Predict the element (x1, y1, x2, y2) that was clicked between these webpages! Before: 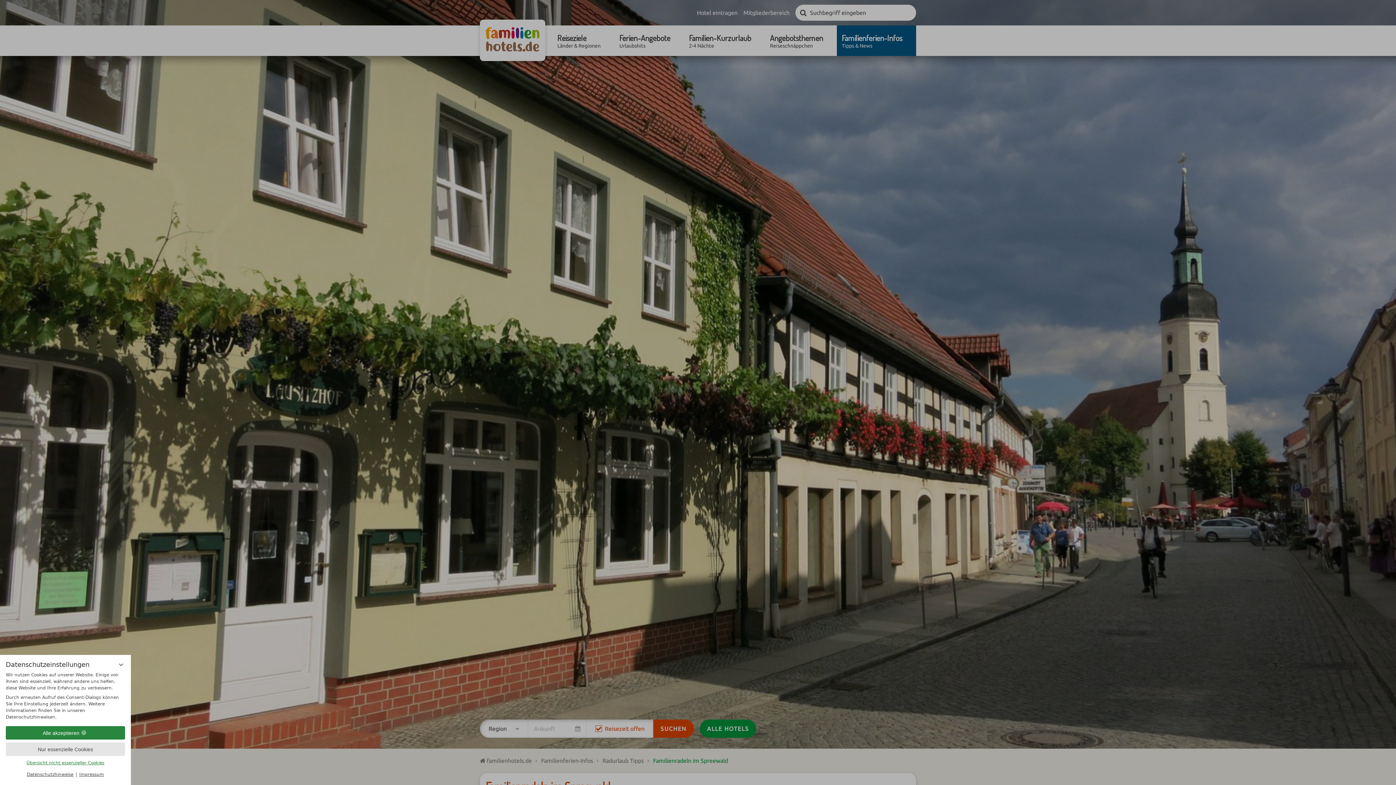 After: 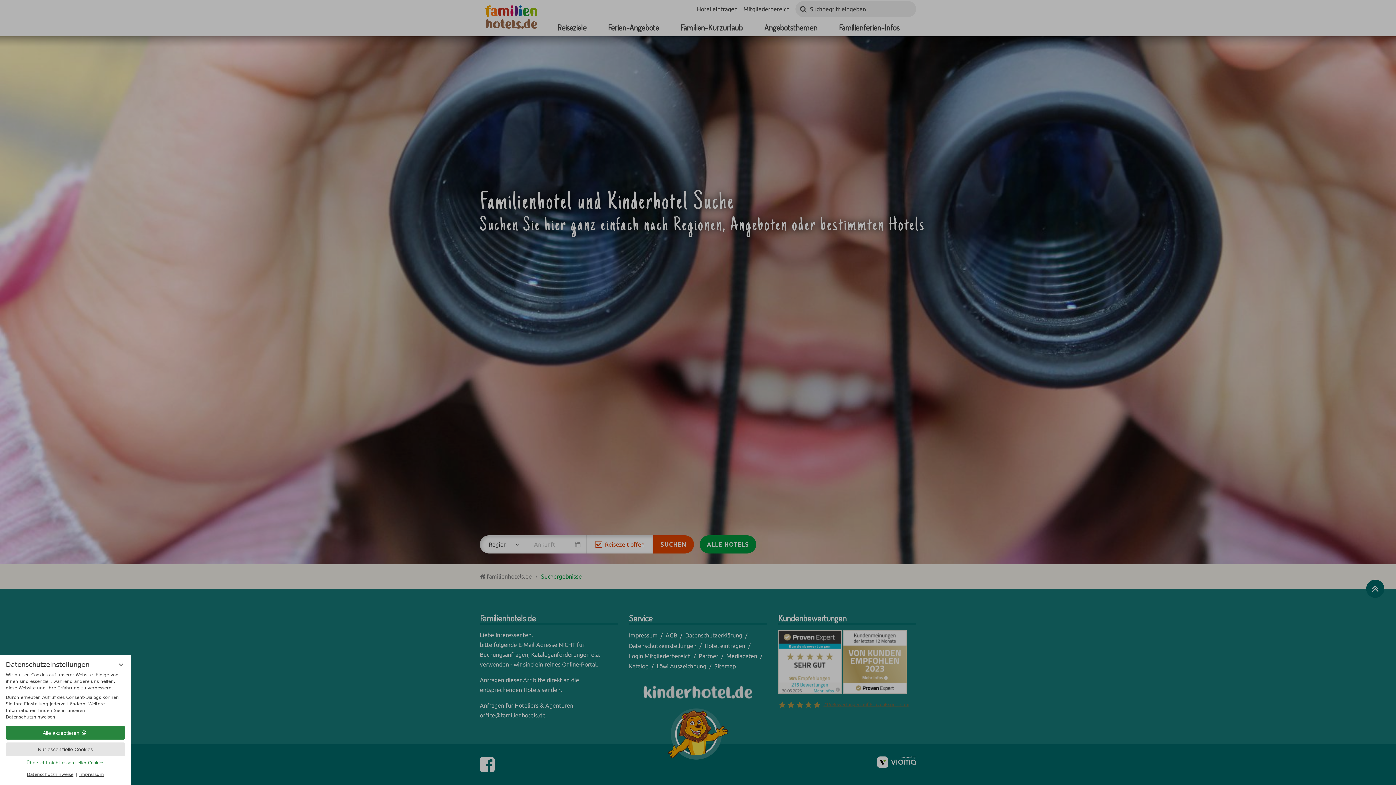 Action: bbox: (795, 4, 811, 20) label: Suchen